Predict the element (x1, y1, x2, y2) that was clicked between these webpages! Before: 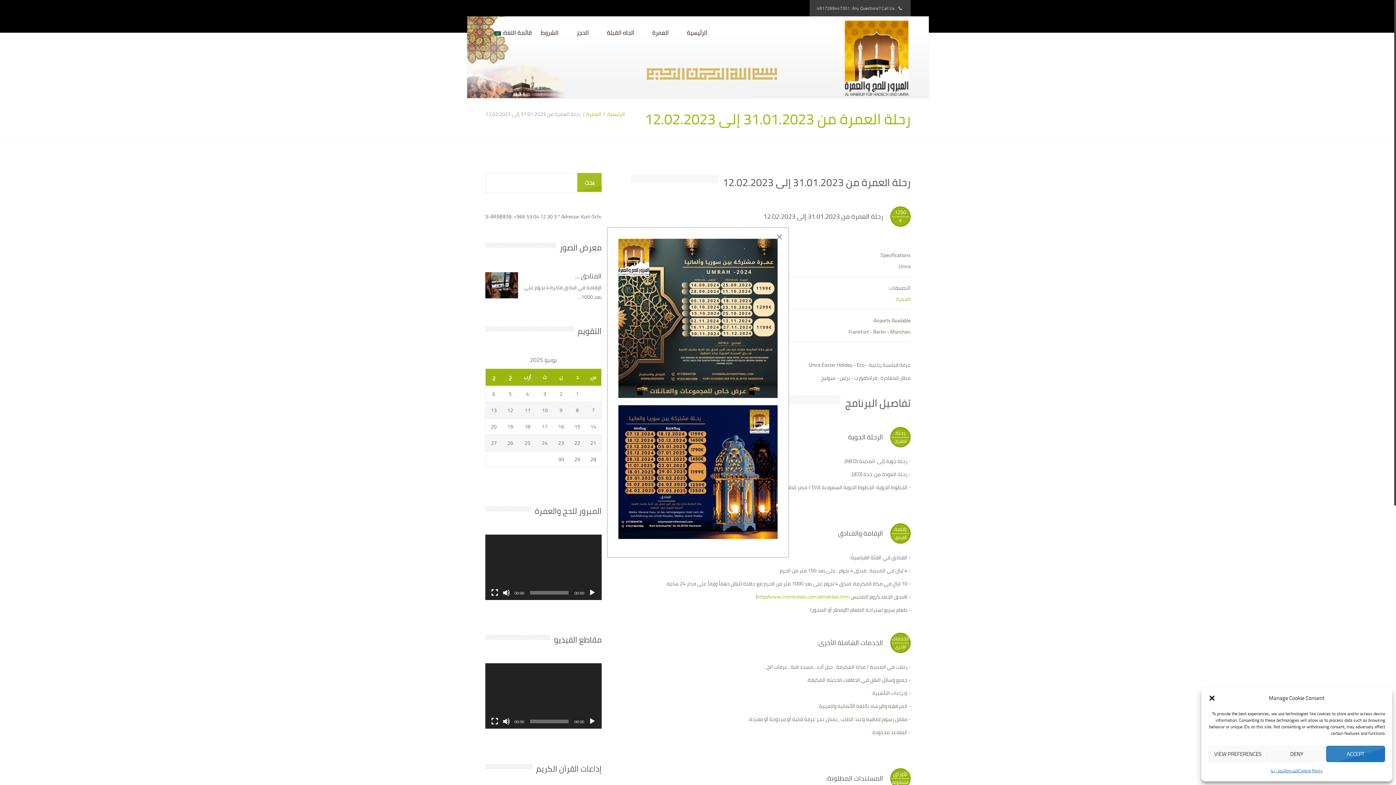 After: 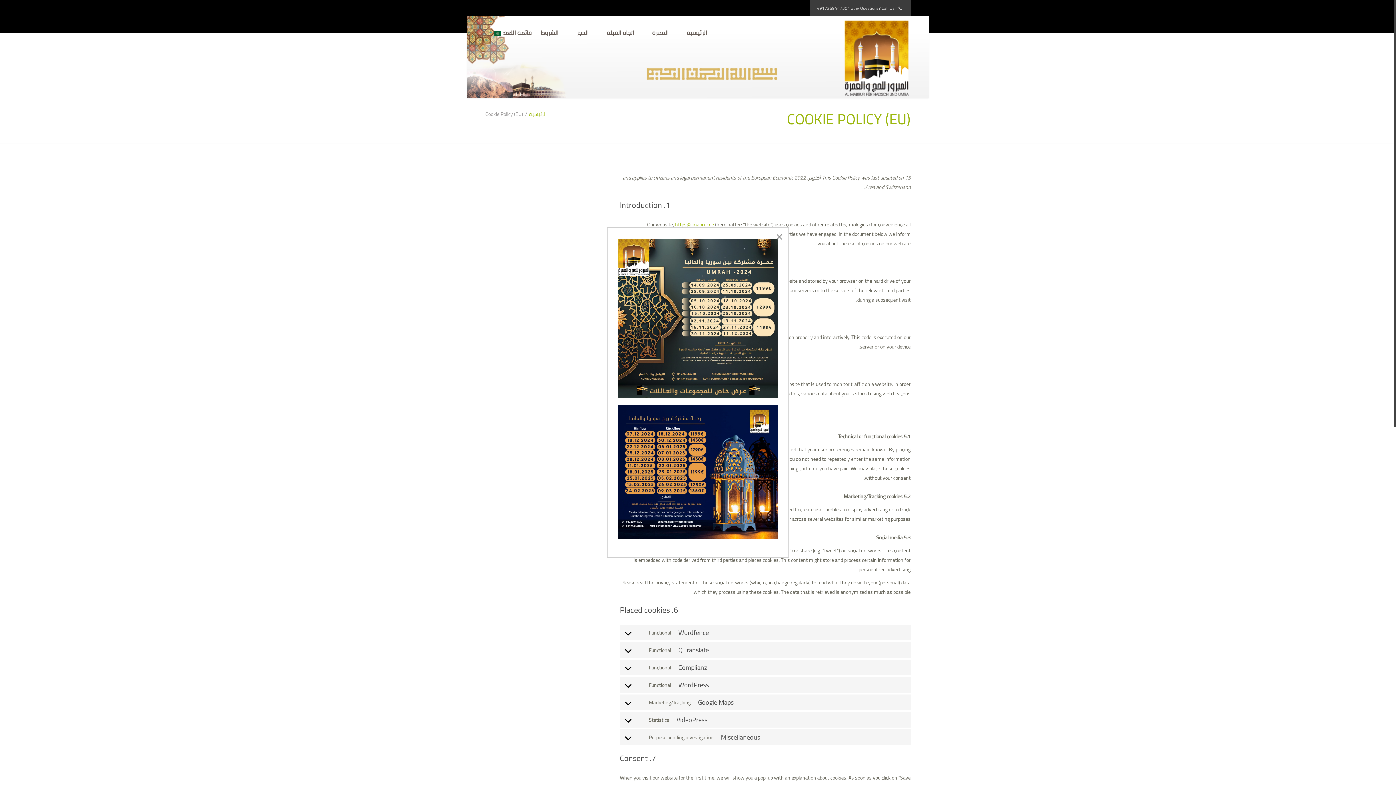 Action: label: Cookie Policy bbox: (1298, 766, 1323, 776)